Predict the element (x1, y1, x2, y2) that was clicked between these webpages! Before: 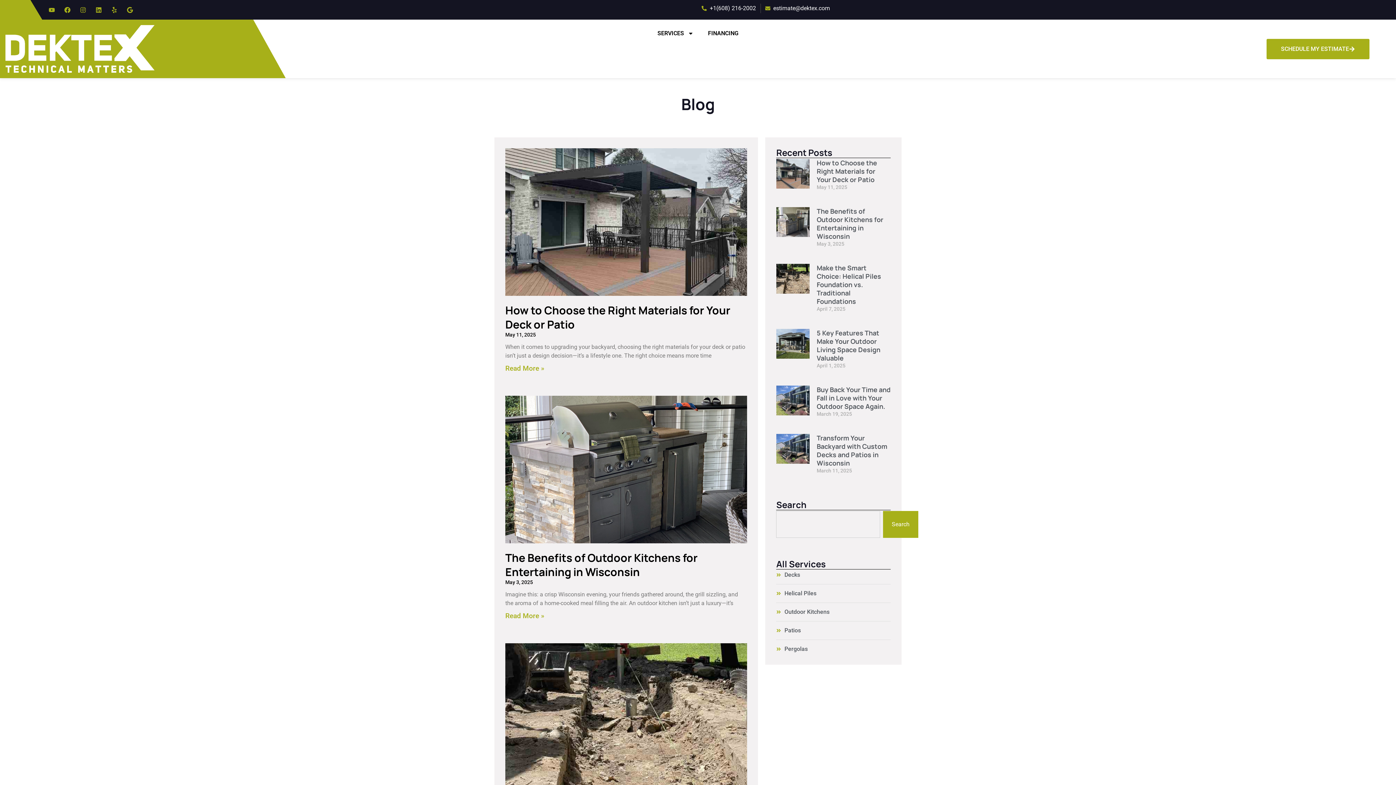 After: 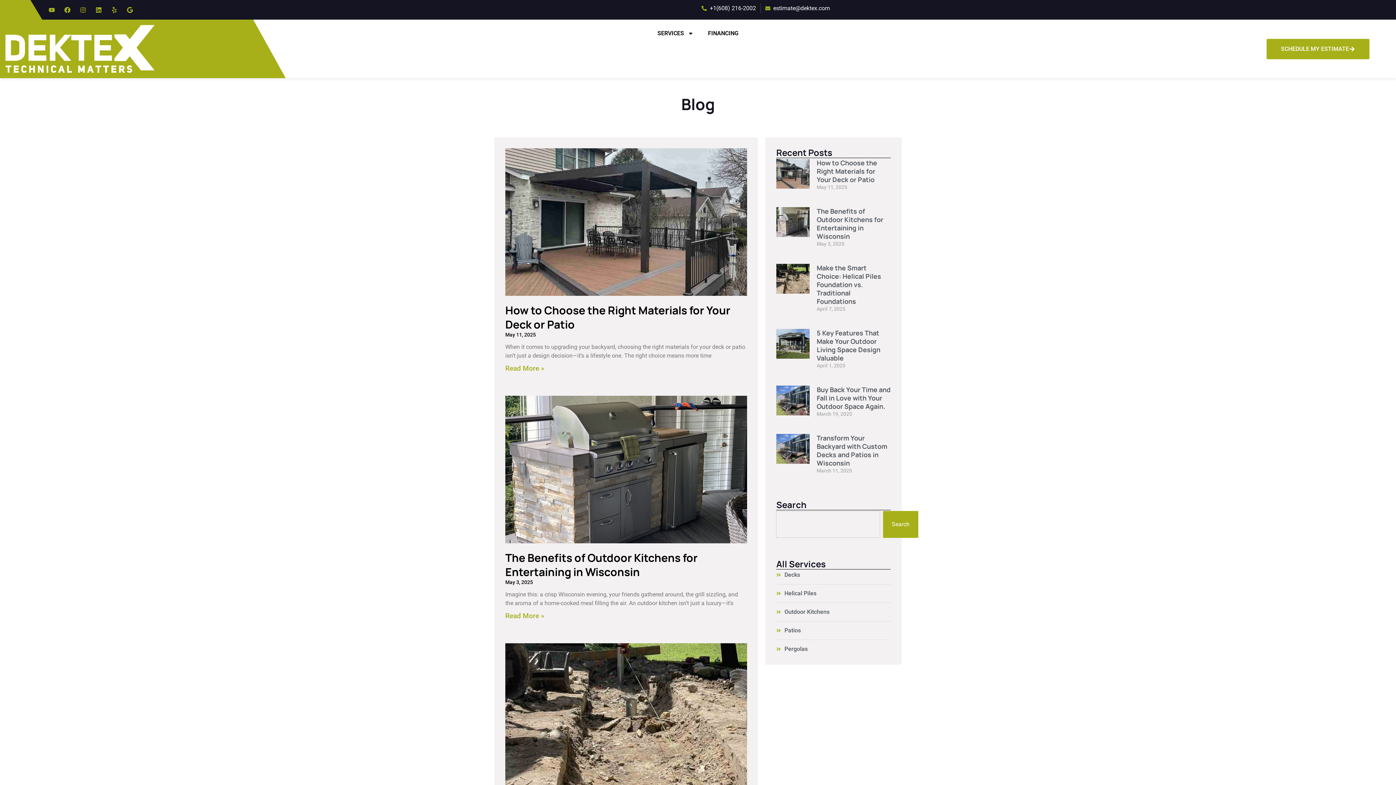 Action: bbox: (1266, 38, 1369, 59) label: SCHEDULE MY ESTIMATE